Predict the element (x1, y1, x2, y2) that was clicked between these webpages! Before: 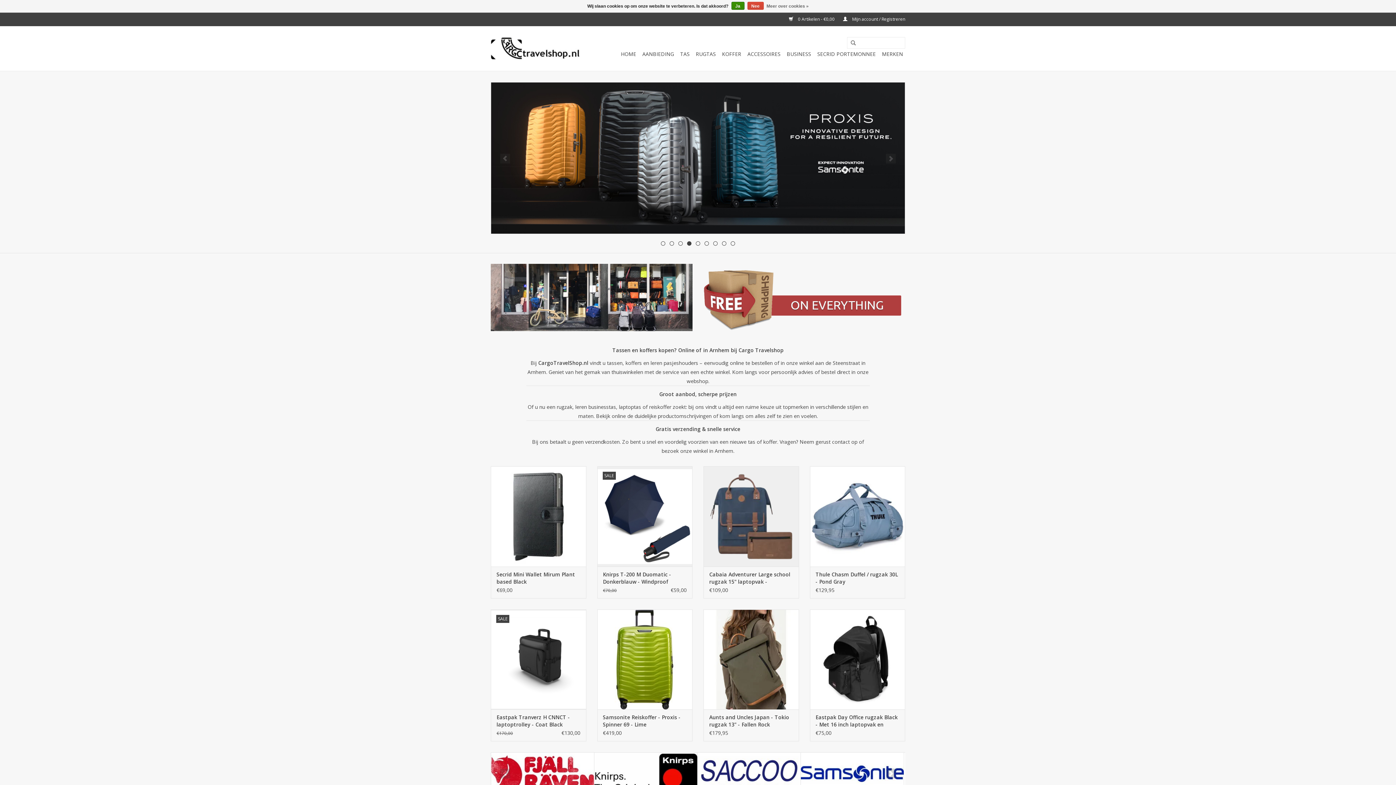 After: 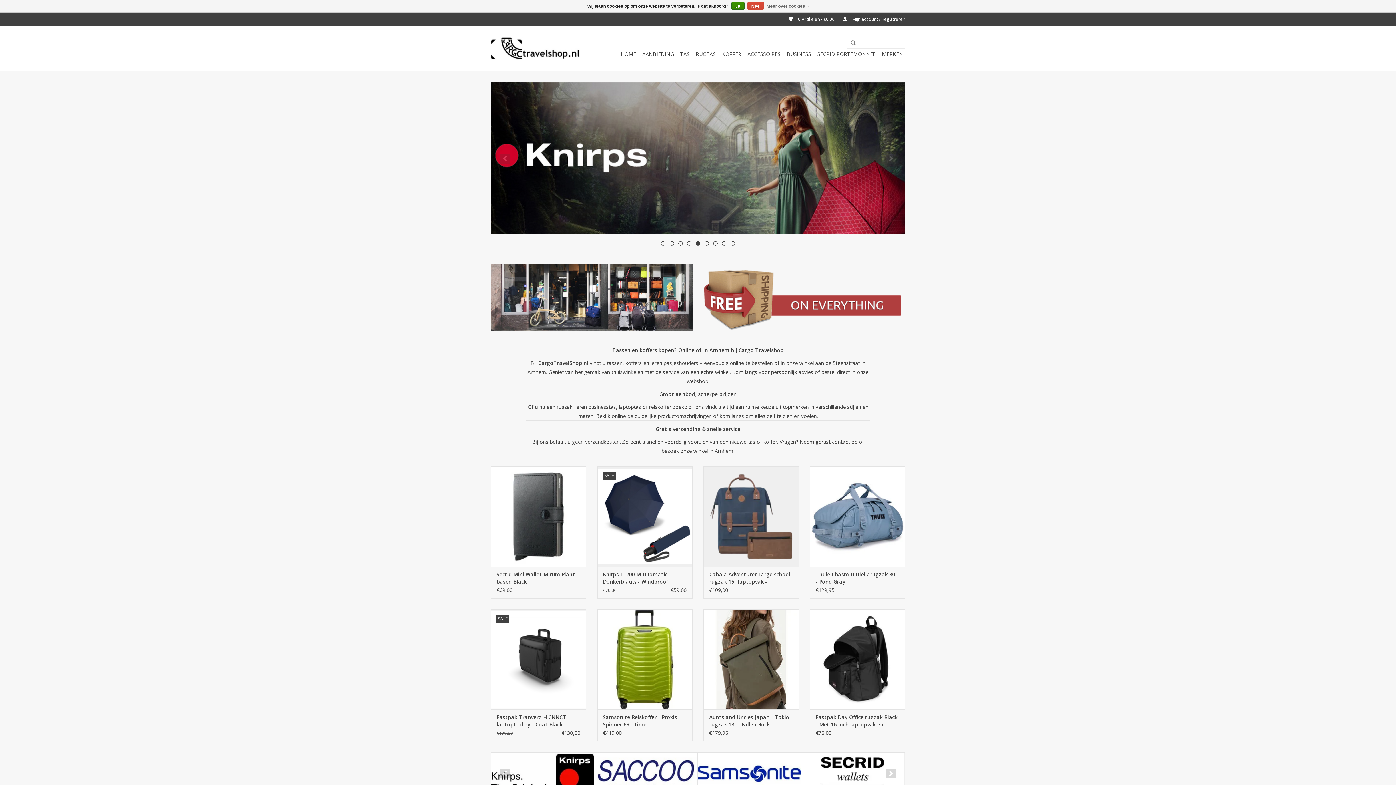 Action: label: HOME bbox: (618, 48, 638, 60)